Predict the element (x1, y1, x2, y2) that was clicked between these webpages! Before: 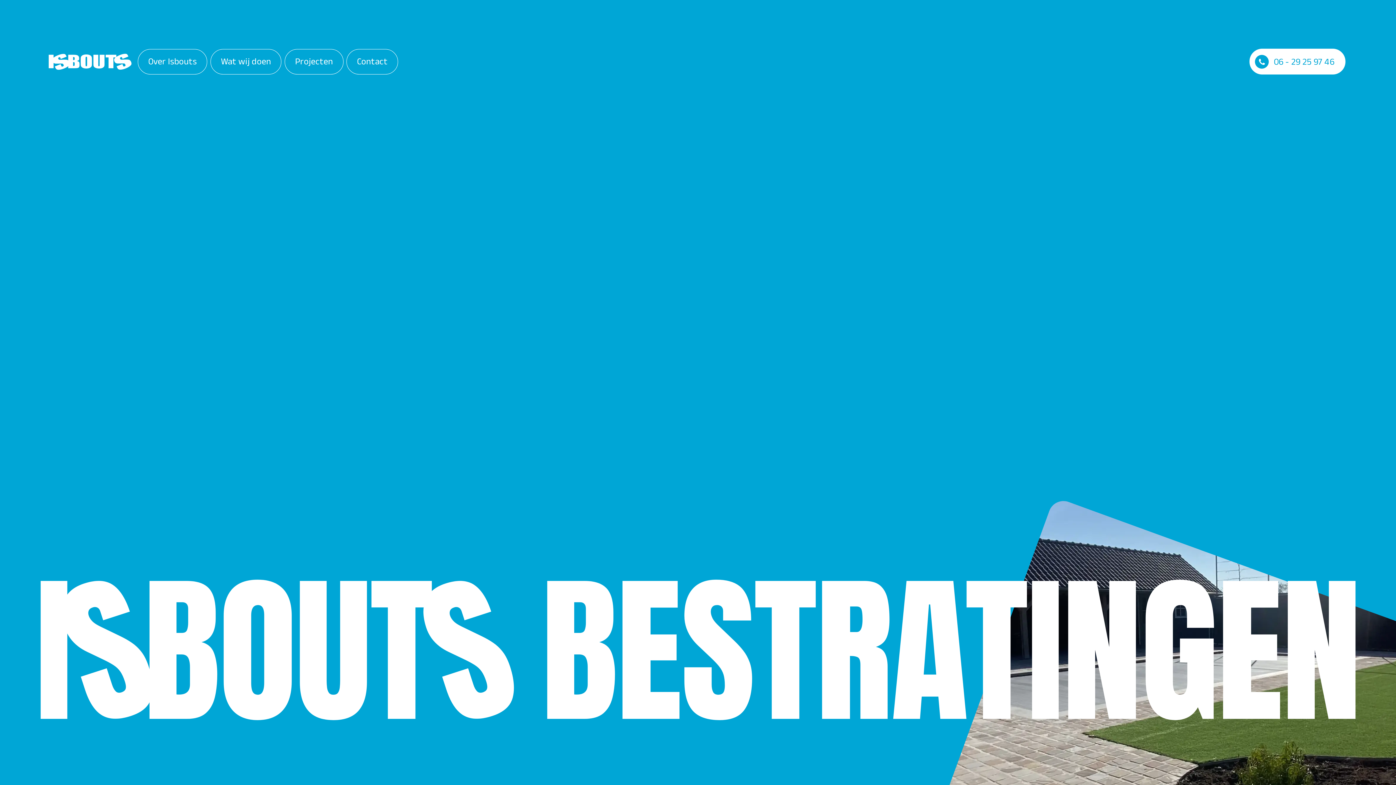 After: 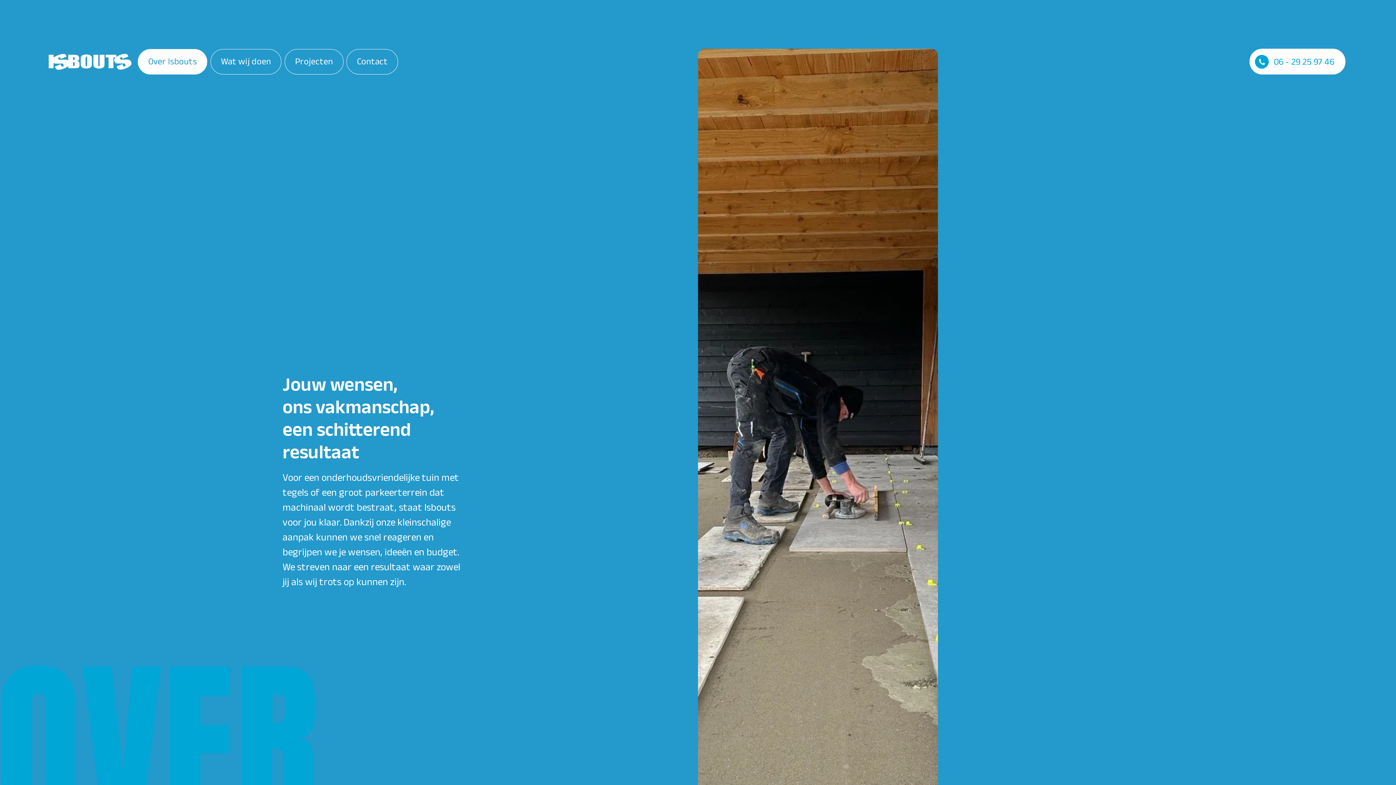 Action: label: Over Isbouts bbox: (137, 48, 207, 74)